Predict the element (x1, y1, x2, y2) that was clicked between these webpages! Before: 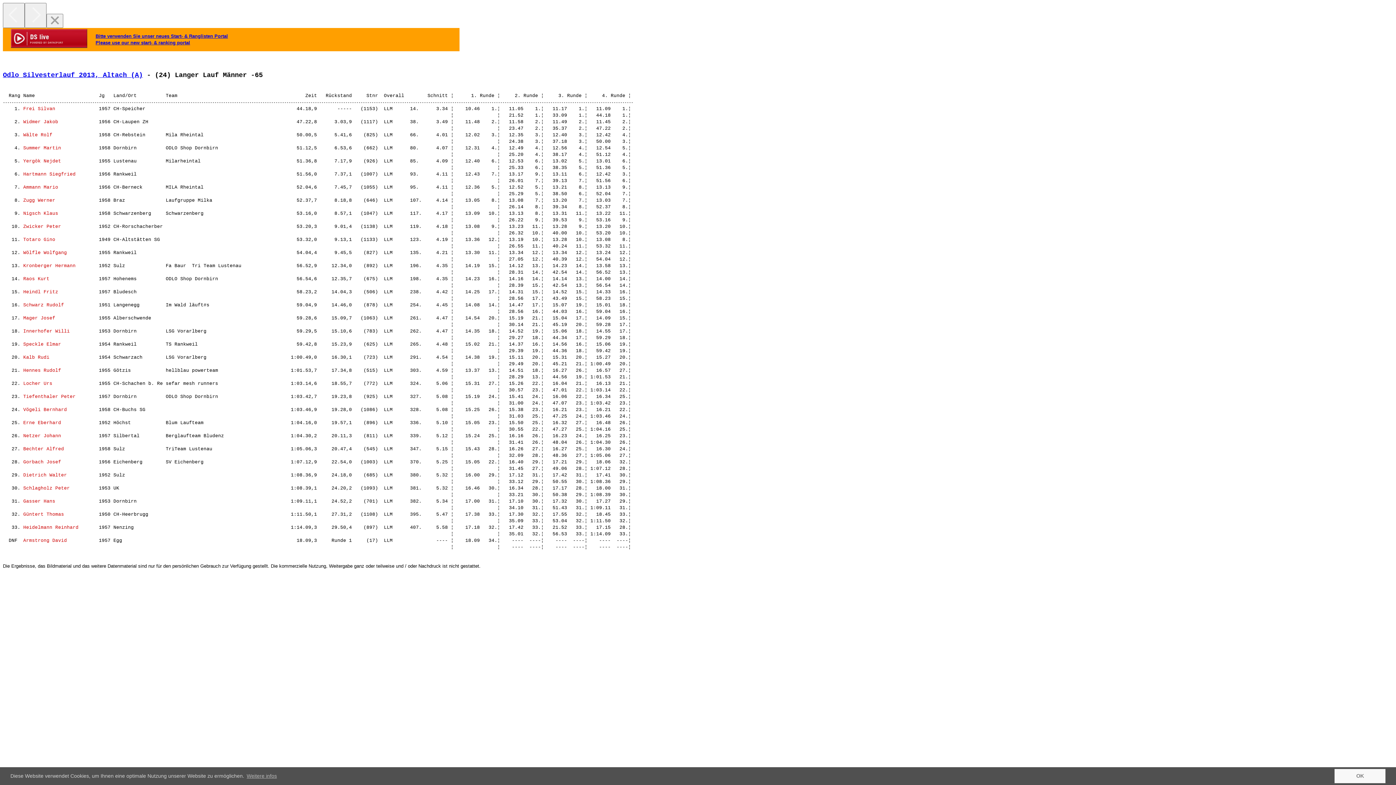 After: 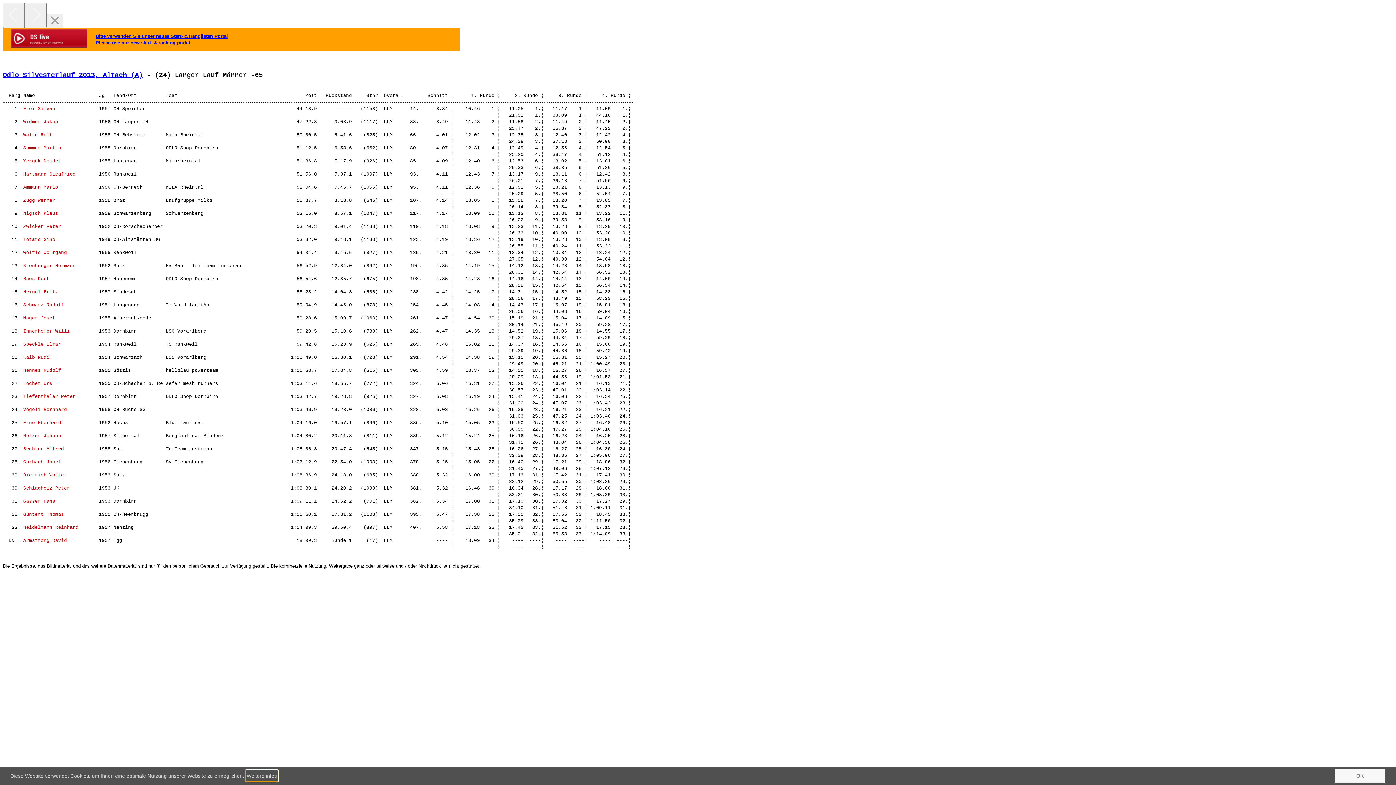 Action: bbox: (245, 771, 277, 781) label: learn more about cookies